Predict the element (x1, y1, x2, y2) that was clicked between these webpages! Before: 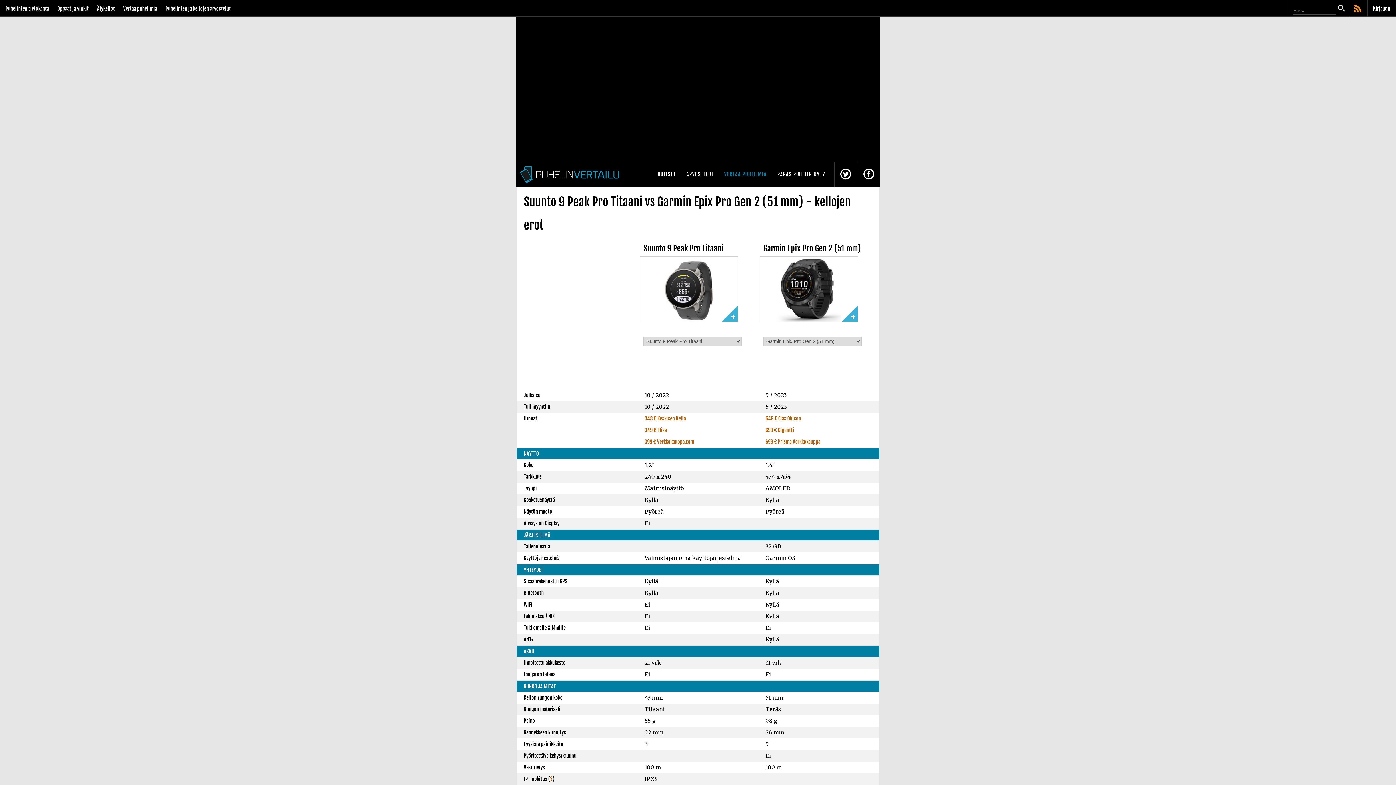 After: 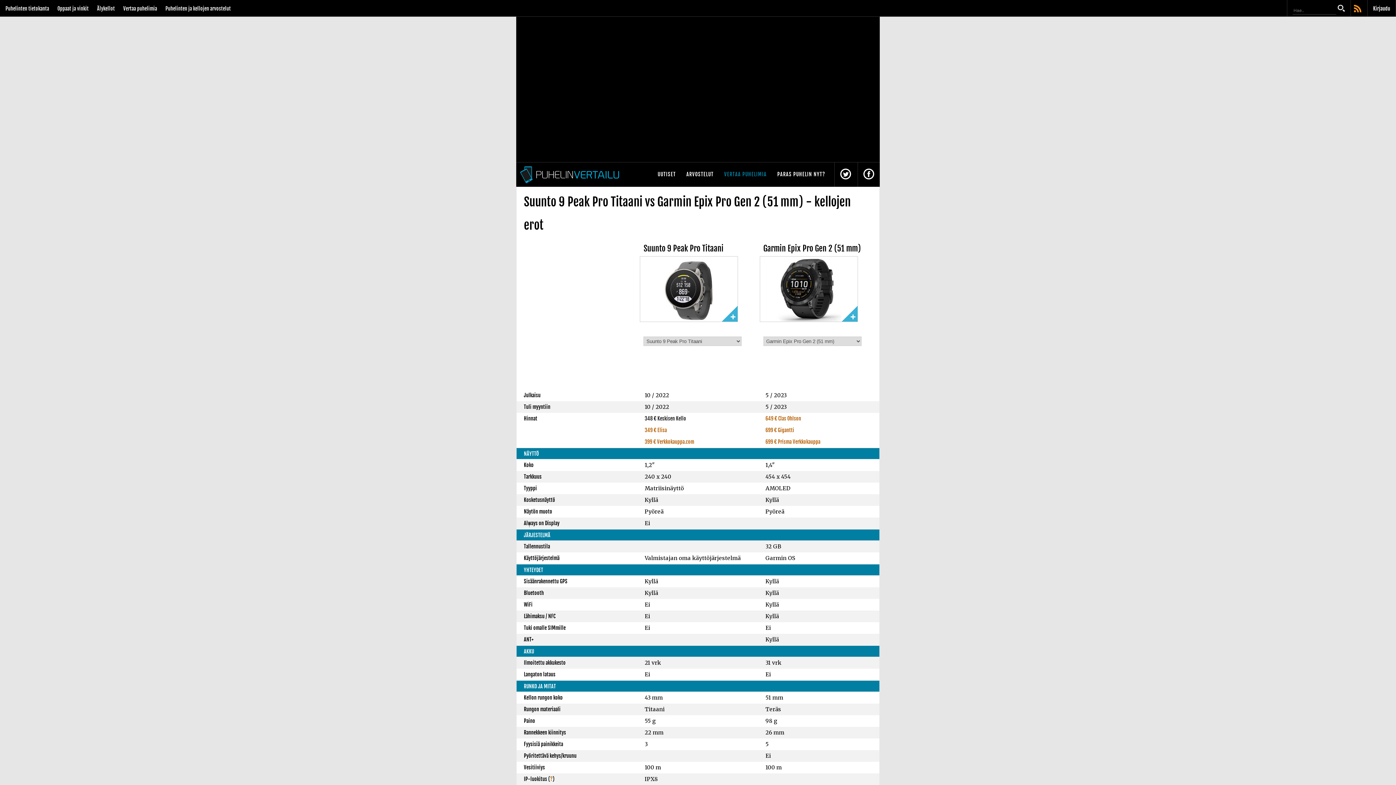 Action: label: 348 € Keskisen Kello bbox: (644, 415, 689, 421)